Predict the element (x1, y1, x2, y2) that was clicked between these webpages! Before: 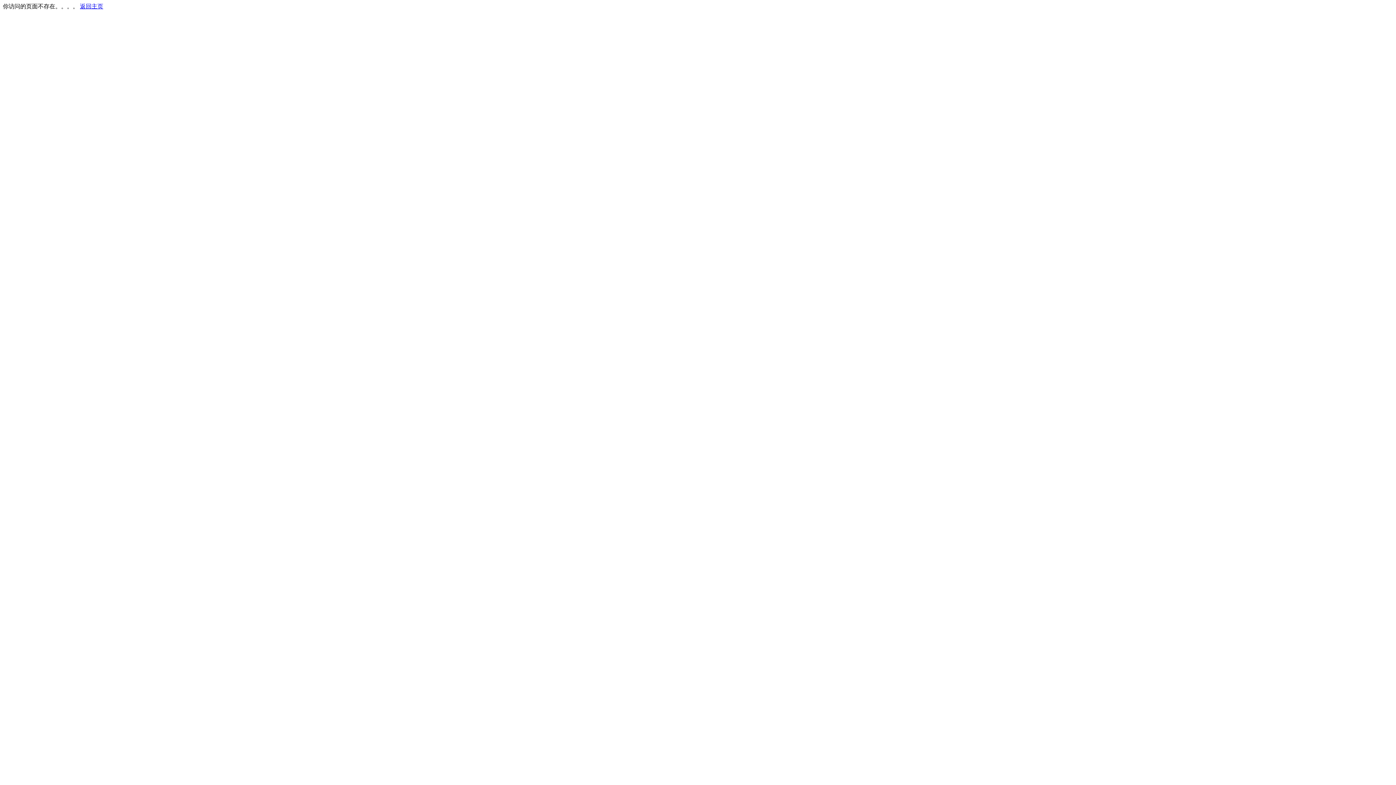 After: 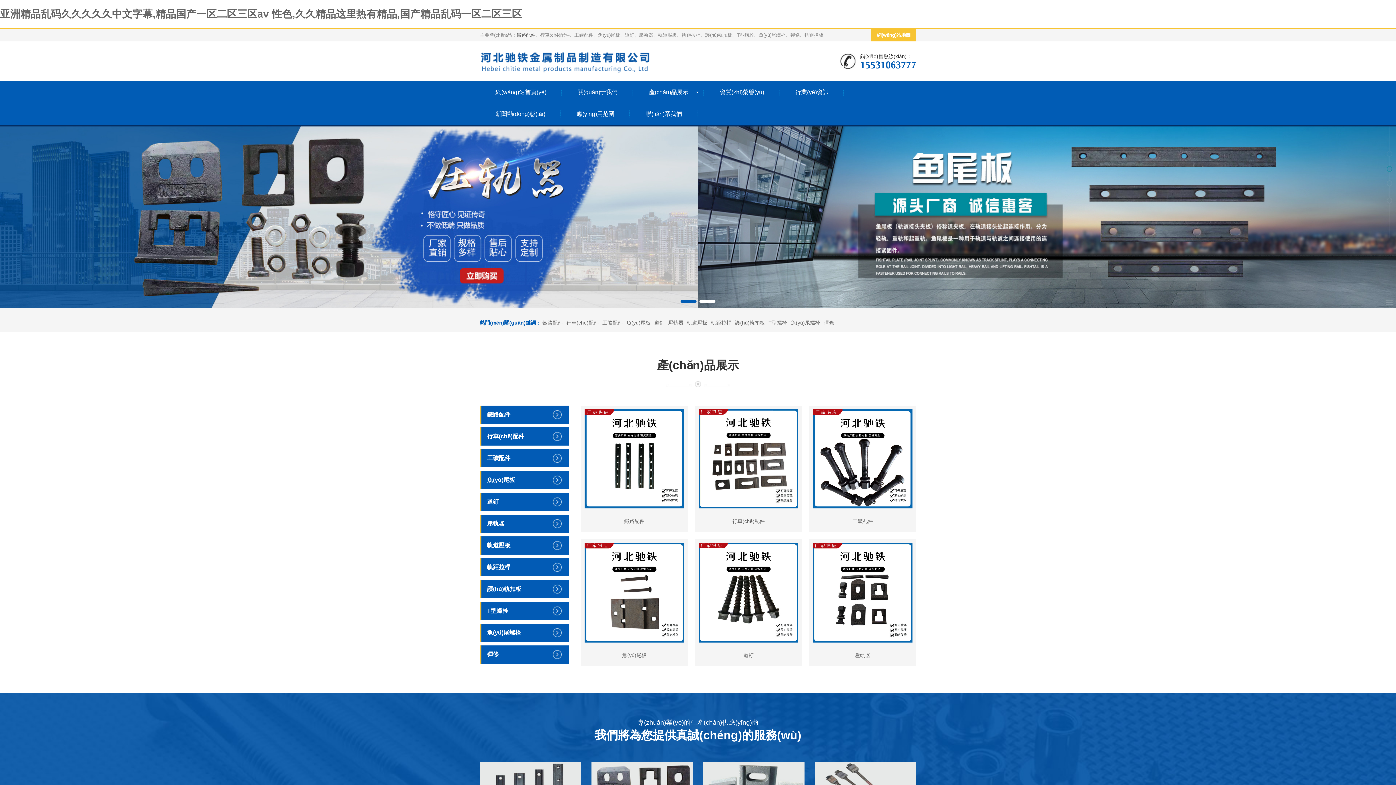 Action: label: 返回主页 bbox: (80, 3, 103, 9)